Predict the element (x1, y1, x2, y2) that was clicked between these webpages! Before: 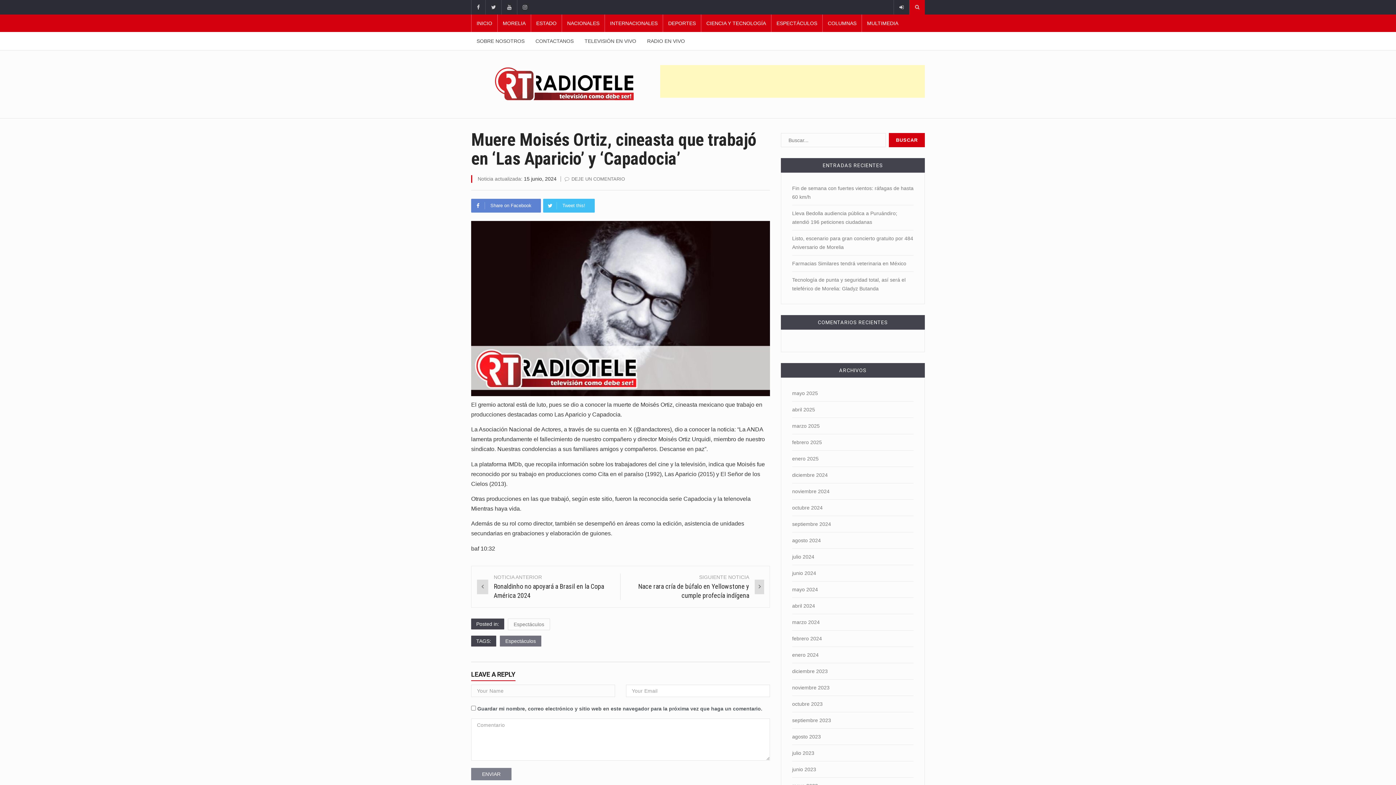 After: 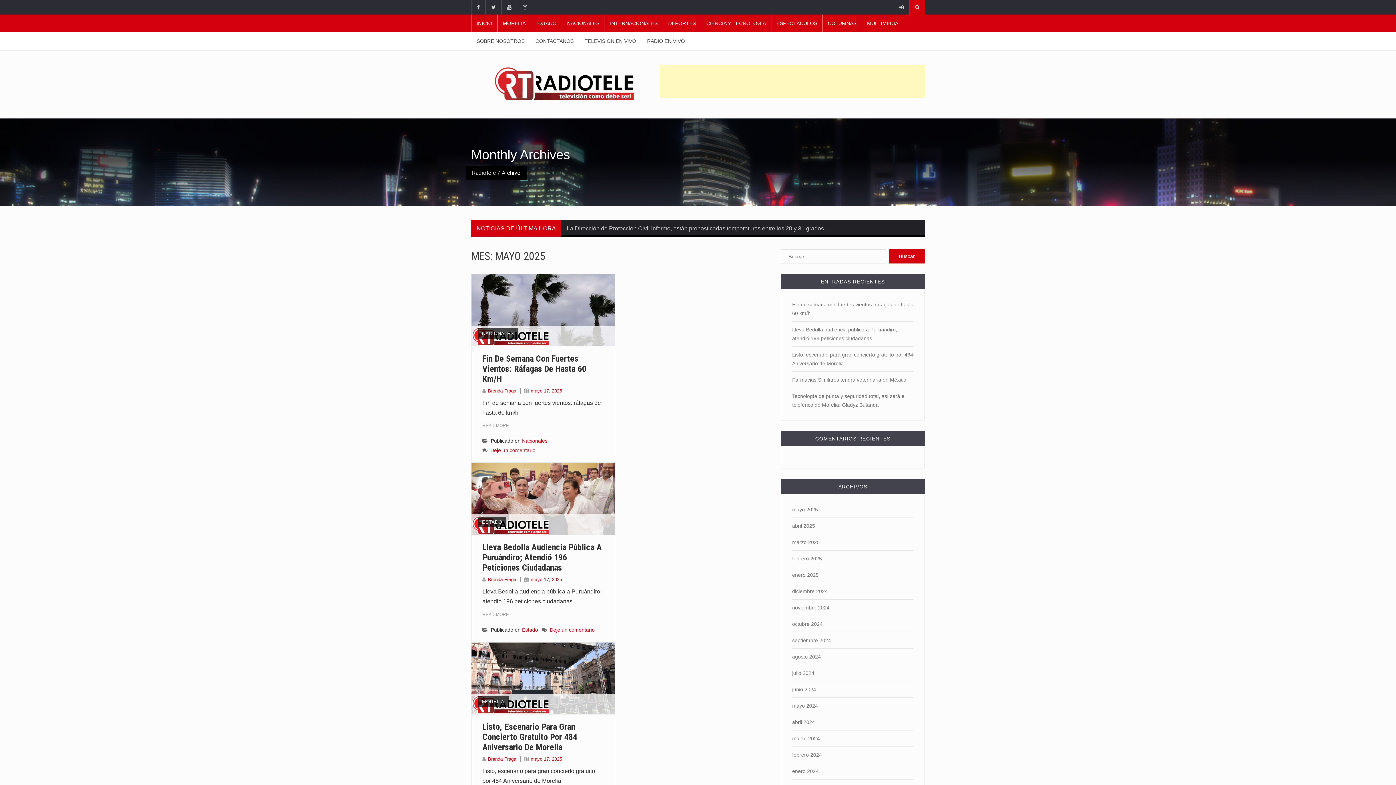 Action: label: mayo 2025 bbox: (792, 390, 818, 396)